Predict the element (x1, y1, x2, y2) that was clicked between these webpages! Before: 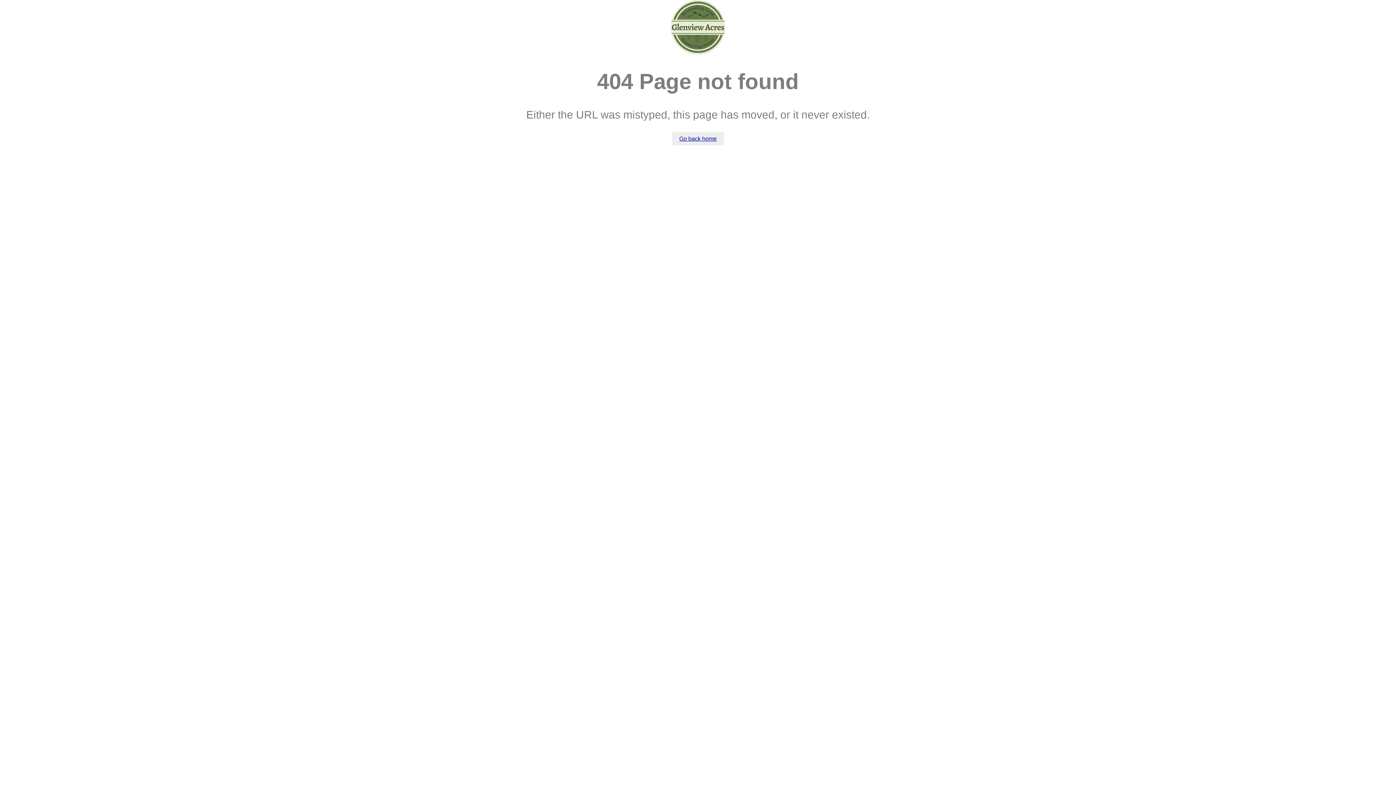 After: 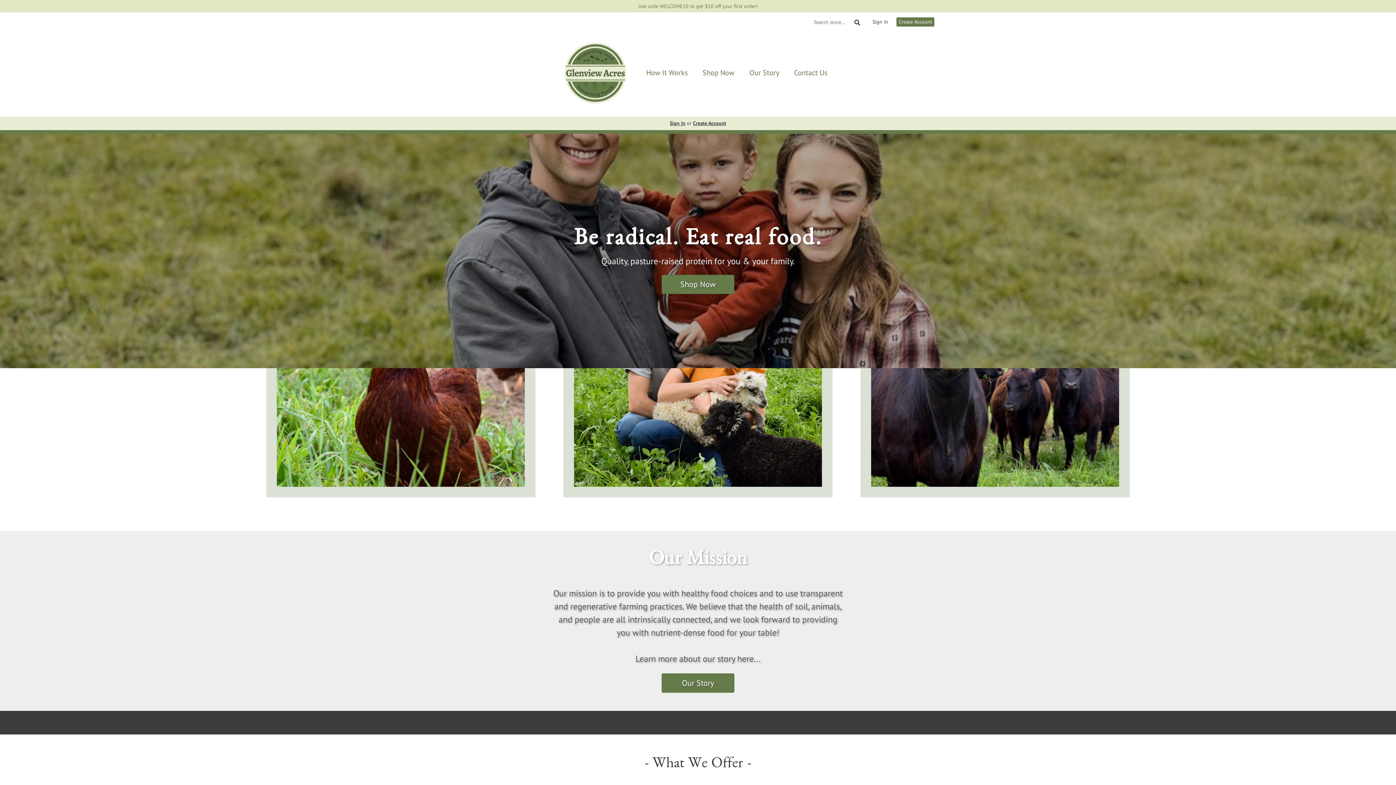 Action: label: Go back home bbox: (672, 132, 724, 145)